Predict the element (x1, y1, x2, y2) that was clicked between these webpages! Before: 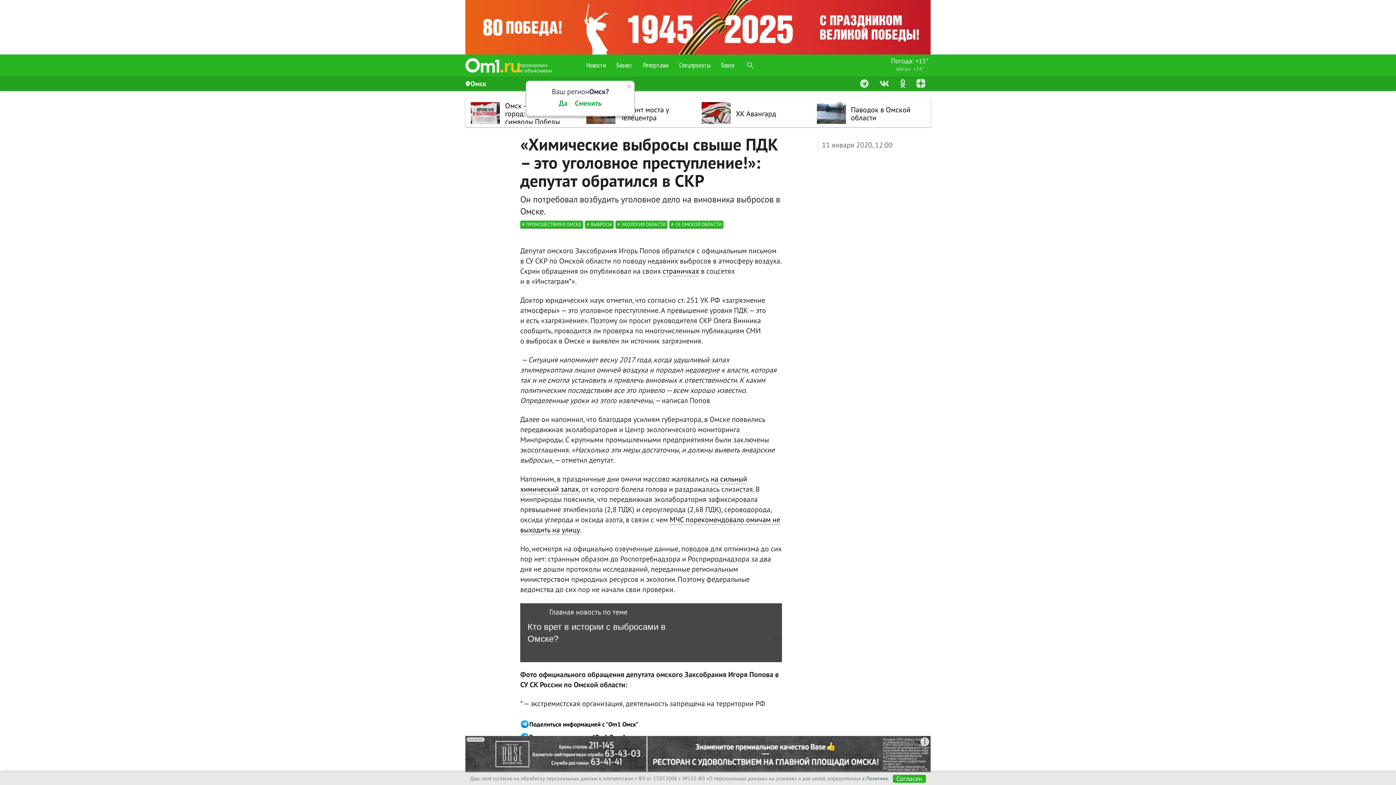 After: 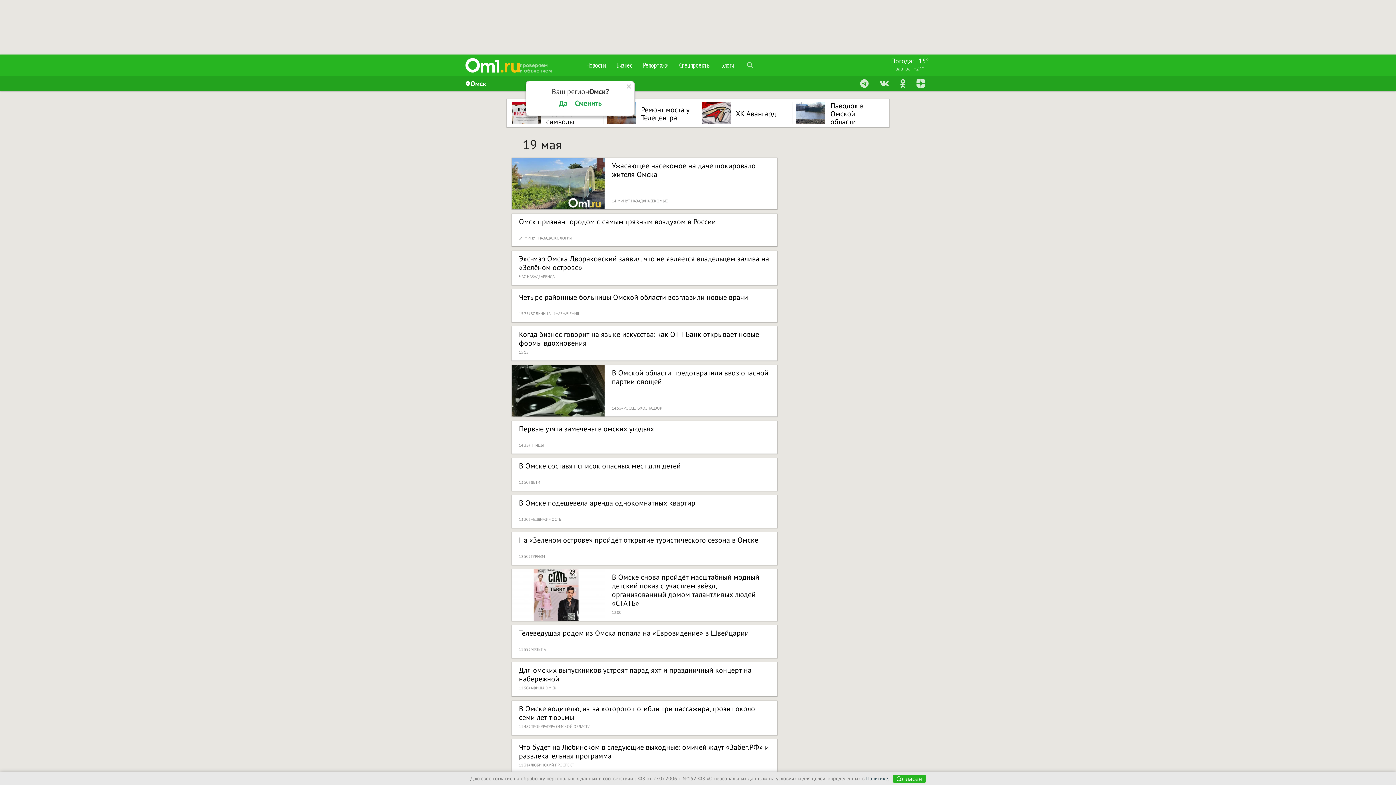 Action: bbox: (581, 54, 611, 76) label: Новости